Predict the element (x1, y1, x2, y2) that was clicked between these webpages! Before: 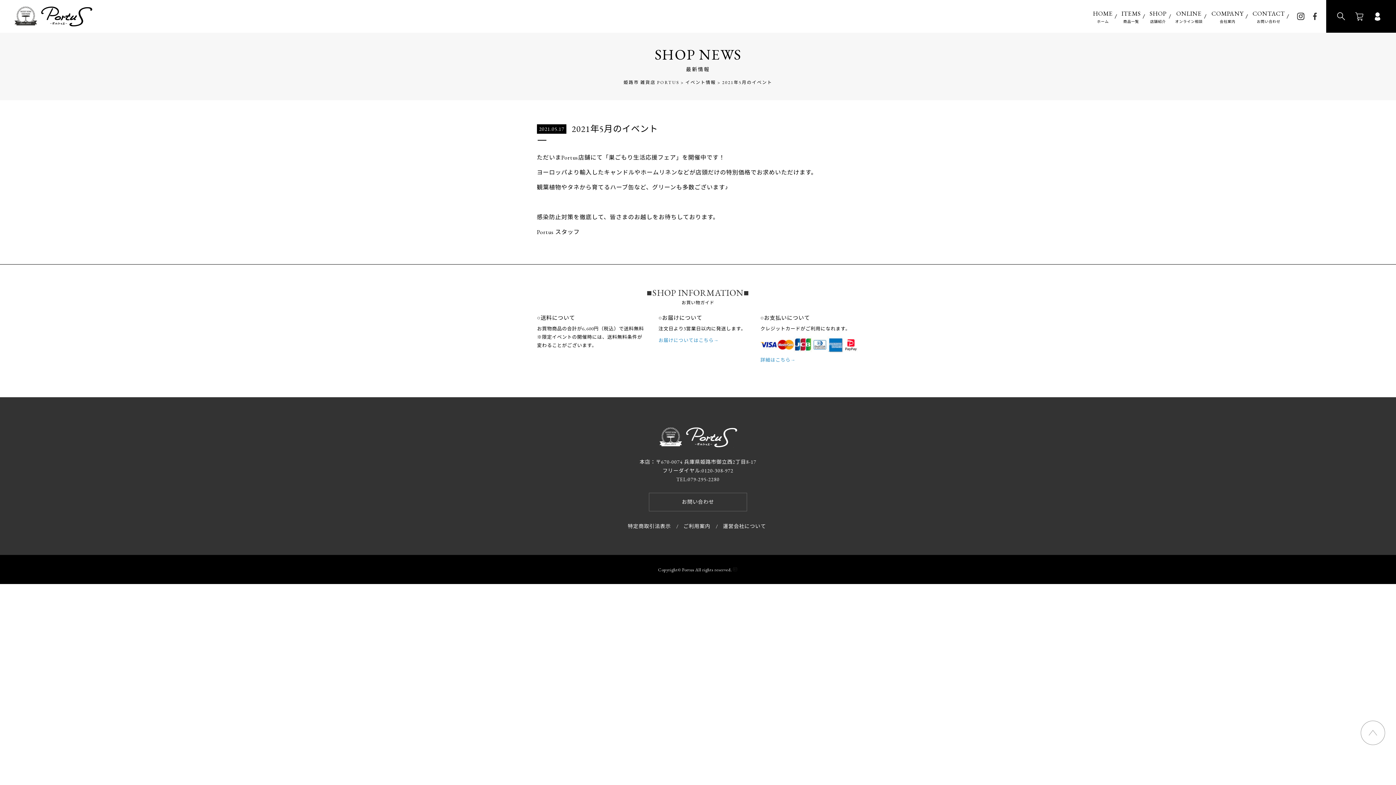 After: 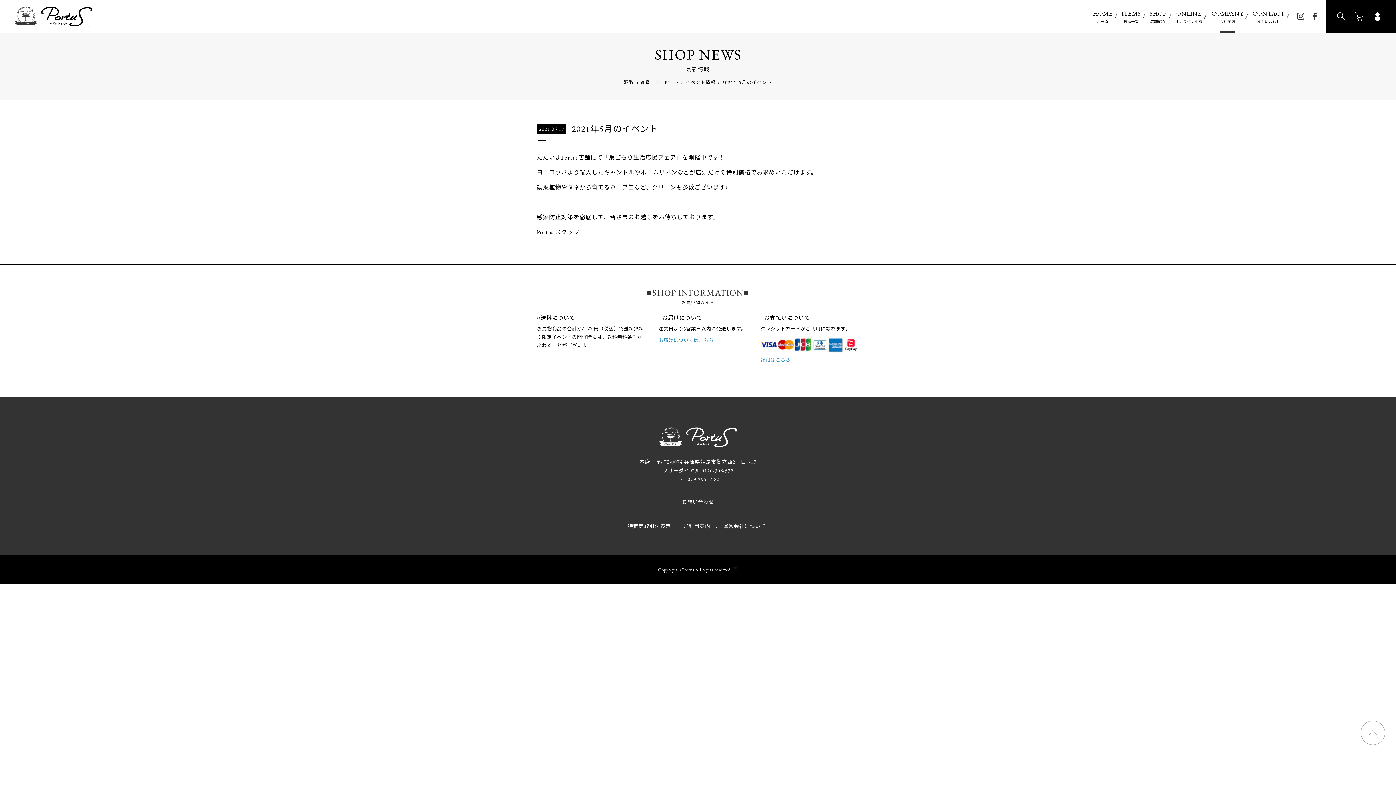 Action: bbox: (1211, 0, 1244, 32) label: COMPANY
会社案内